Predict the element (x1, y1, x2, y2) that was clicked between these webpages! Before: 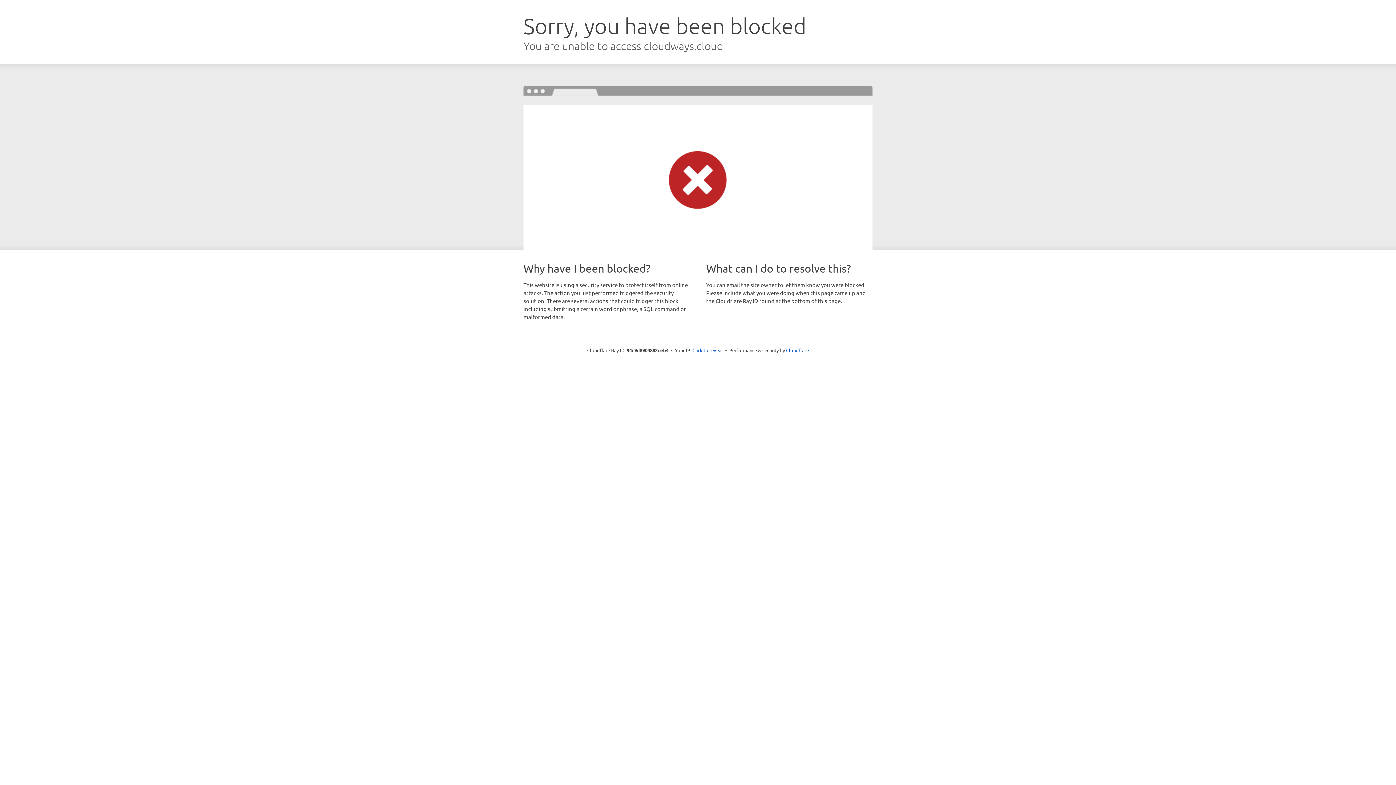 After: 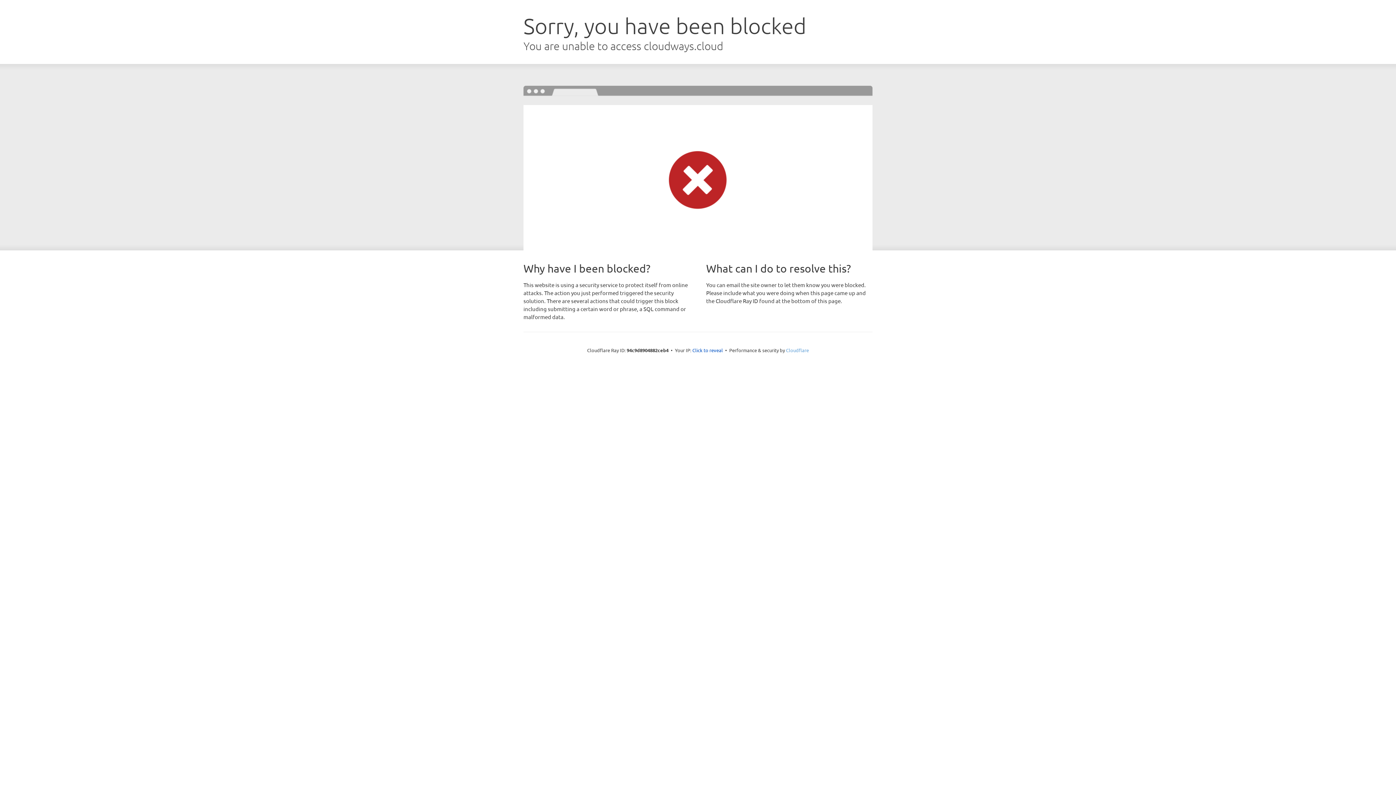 Action: bbox: (786, 347, 809, 353) label: Cloudflare